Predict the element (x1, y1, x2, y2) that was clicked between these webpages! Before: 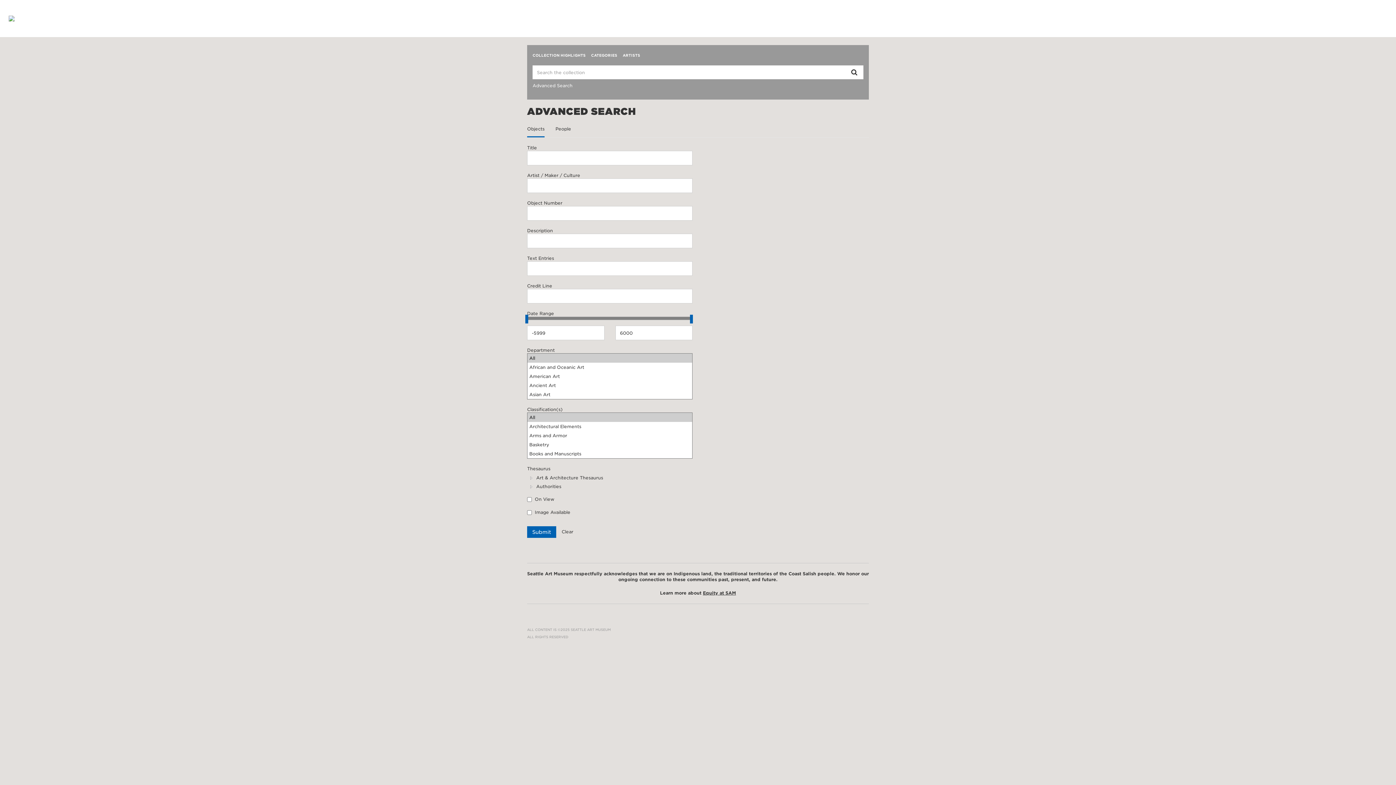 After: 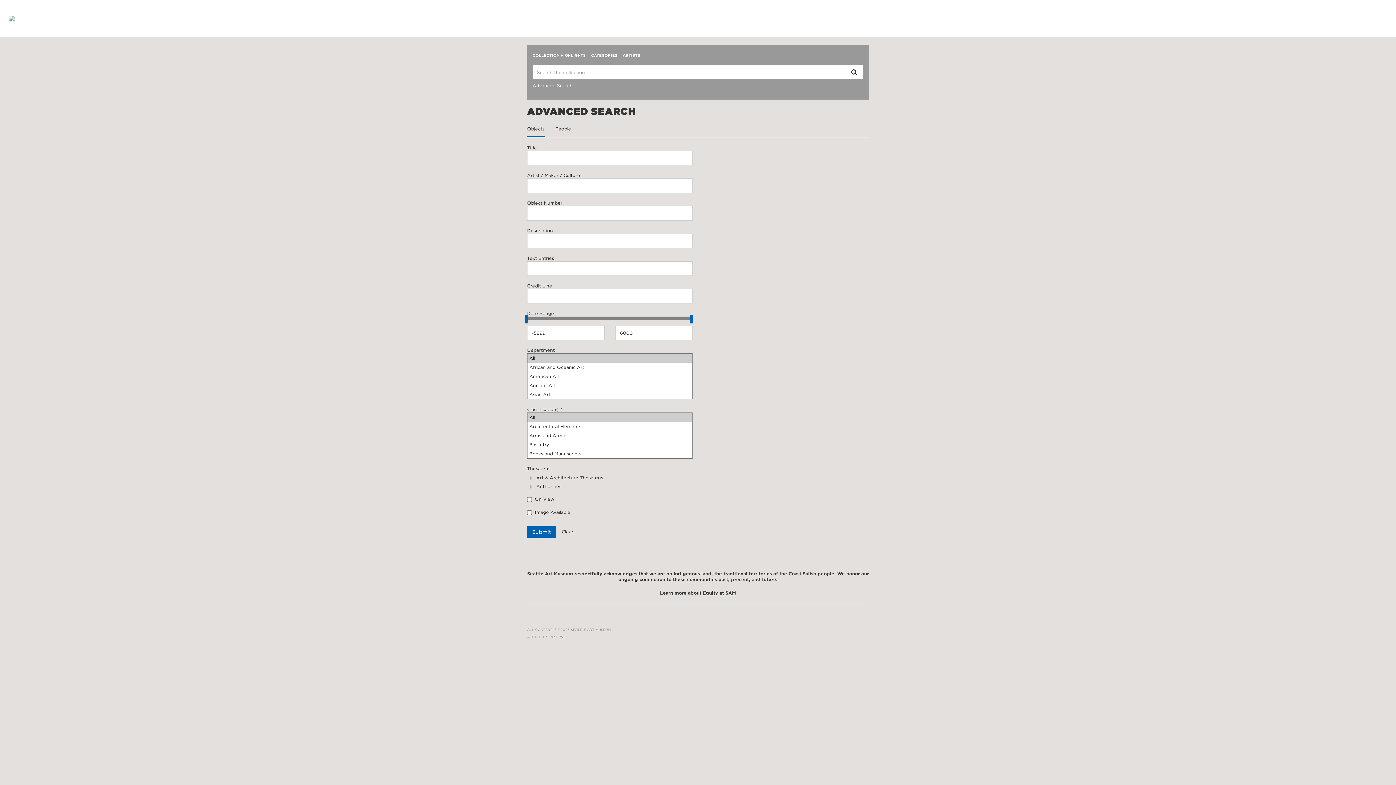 Action: label: Objects bbox: (527, 120, 544, 137)